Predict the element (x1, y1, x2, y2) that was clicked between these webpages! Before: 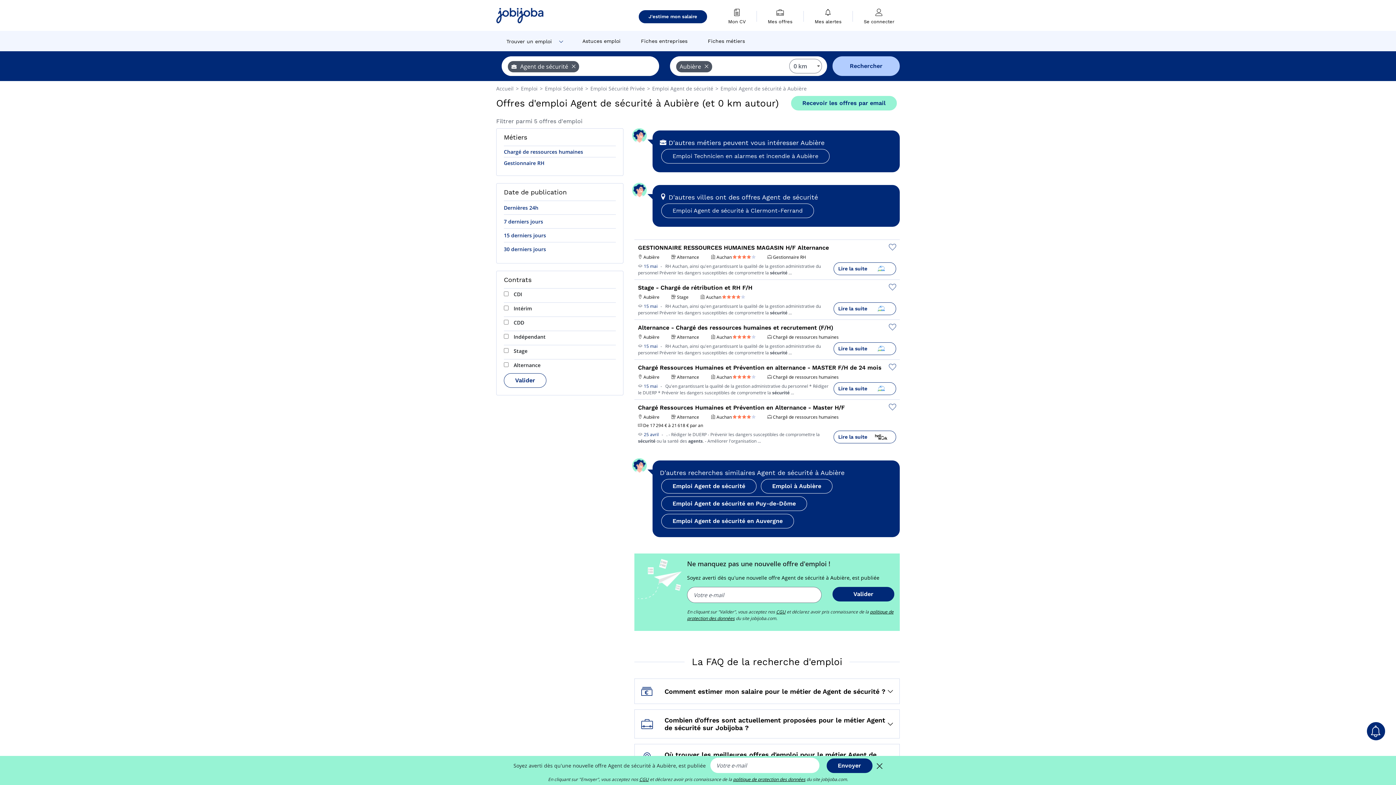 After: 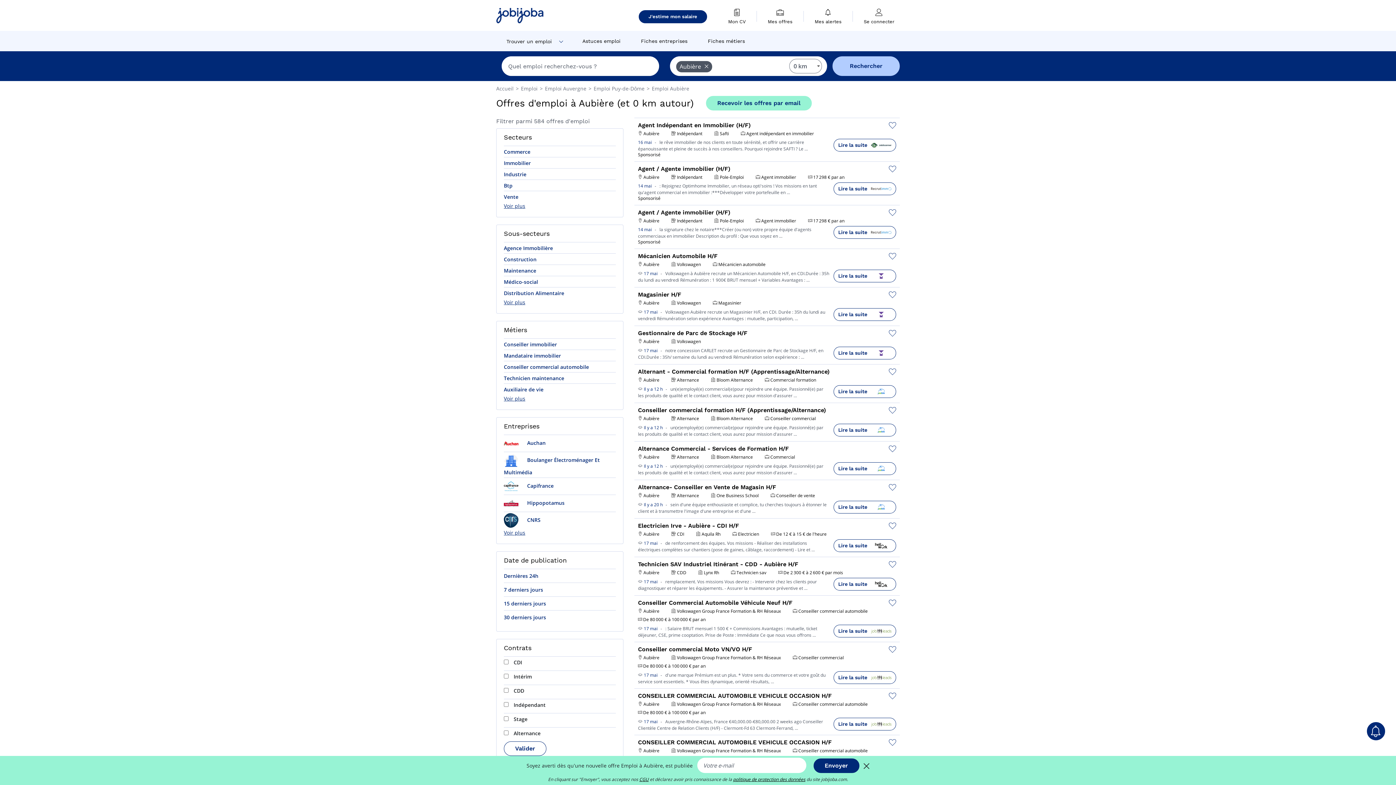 Action: label: Emploi à Aubière bbox: (761, 479, 832, 493)